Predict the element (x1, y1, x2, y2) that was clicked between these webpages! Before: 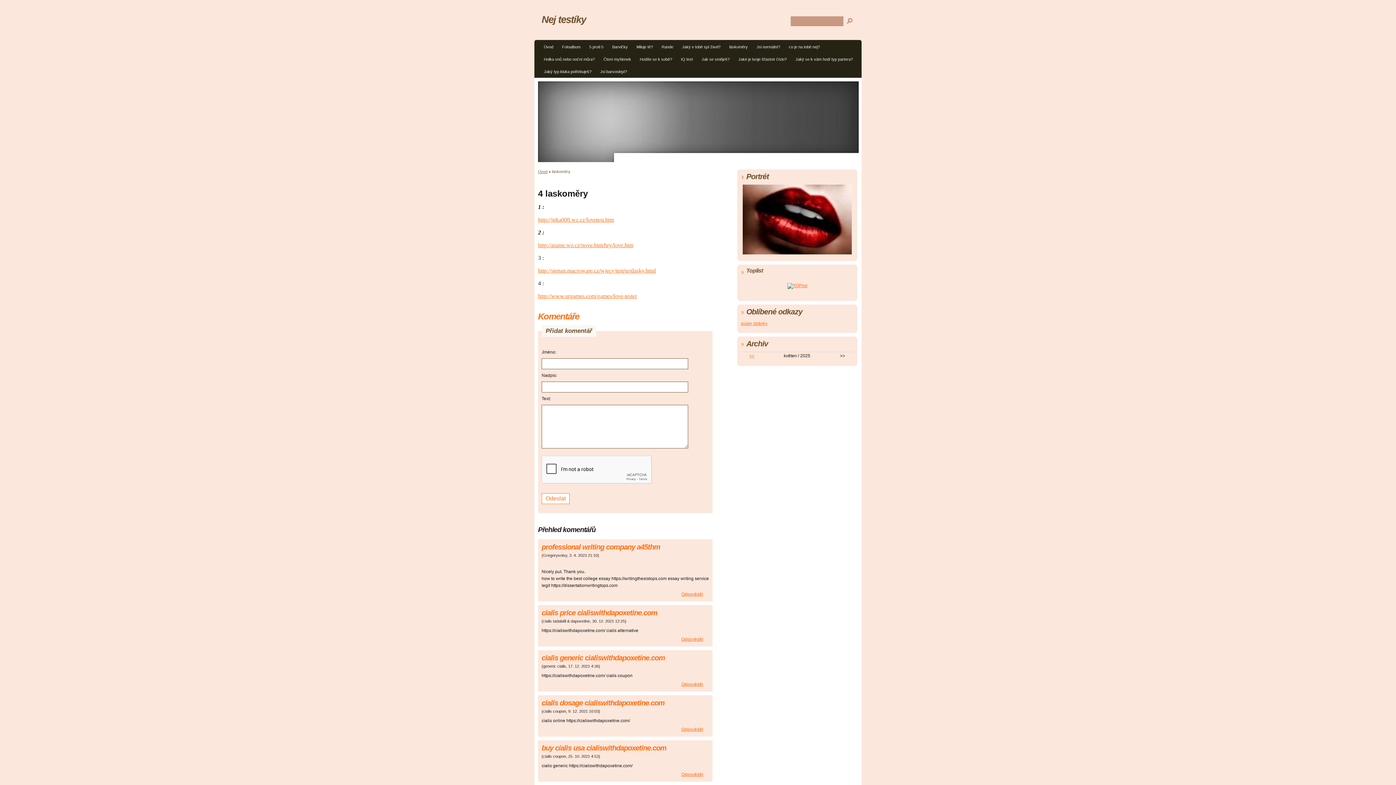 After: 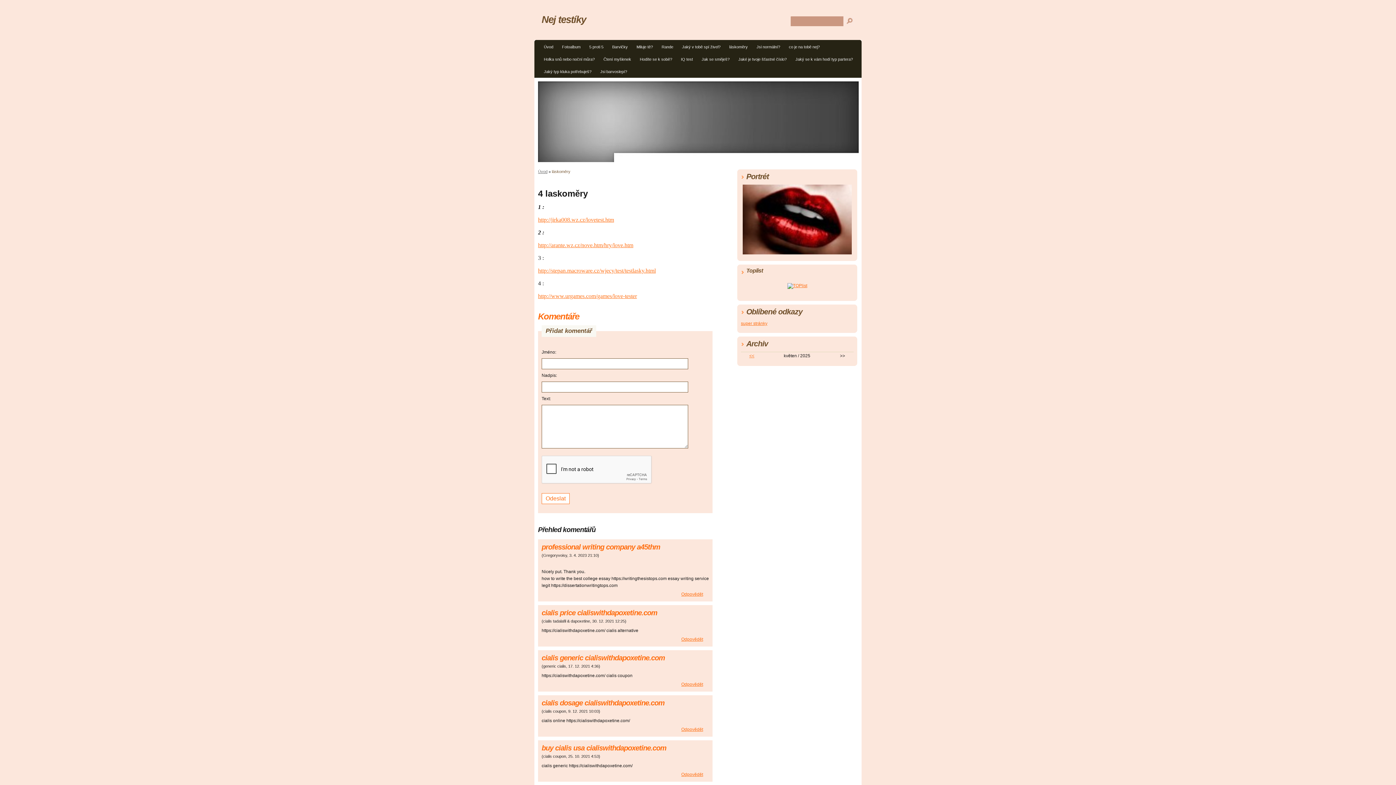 Action: label: láskoměry bbox: (725, 42, 752, 53)